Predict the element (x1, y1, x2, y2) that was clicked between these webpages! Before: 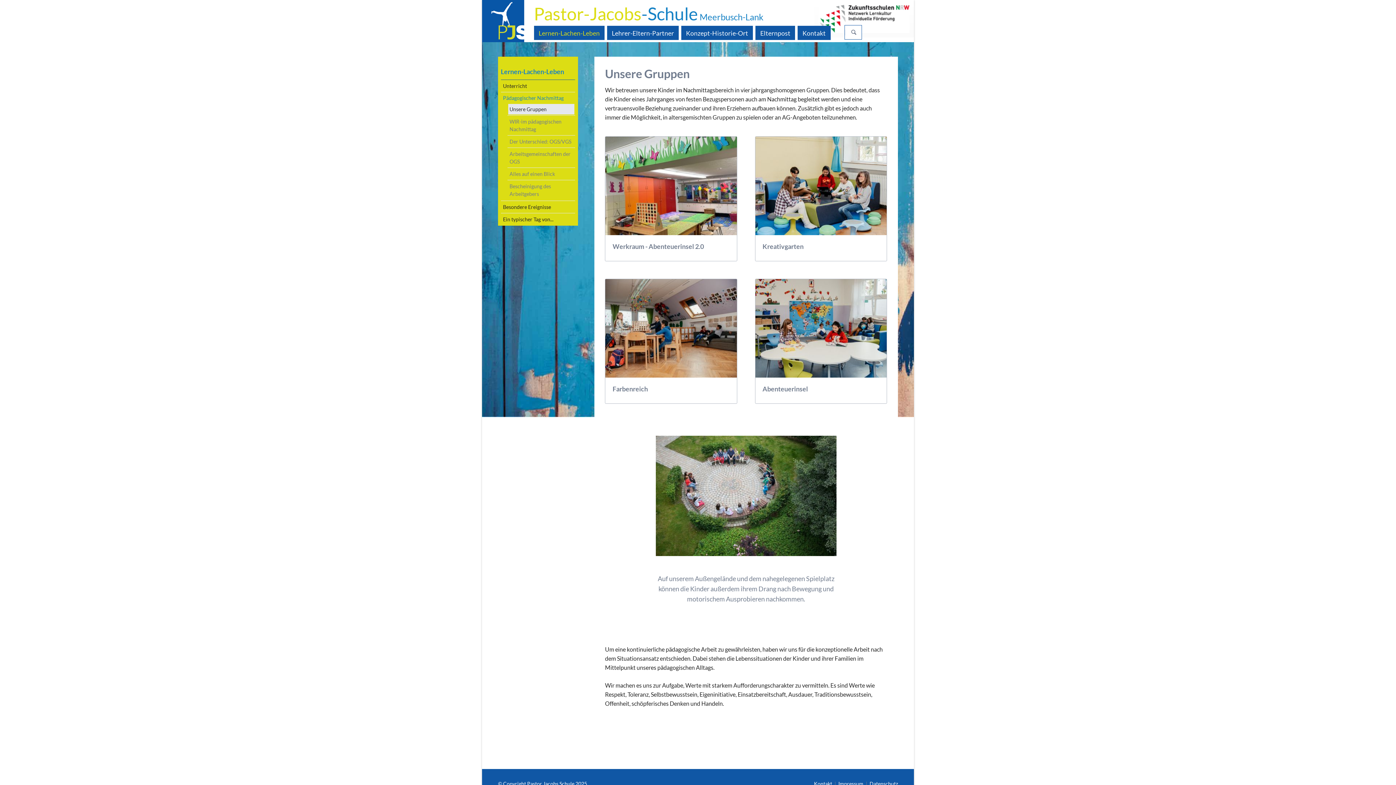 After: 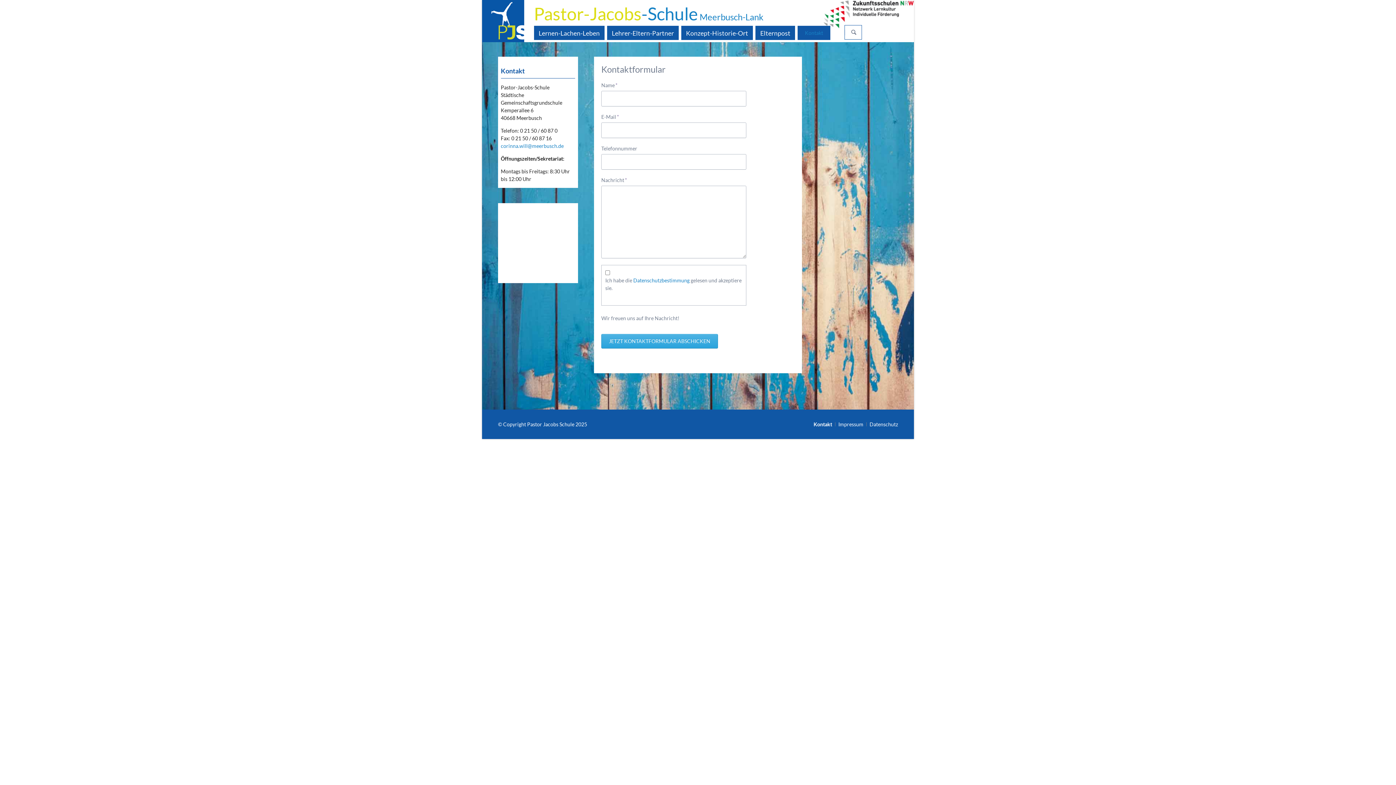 Action: label: Kontakt bbox: (814, 781, 832, 787)